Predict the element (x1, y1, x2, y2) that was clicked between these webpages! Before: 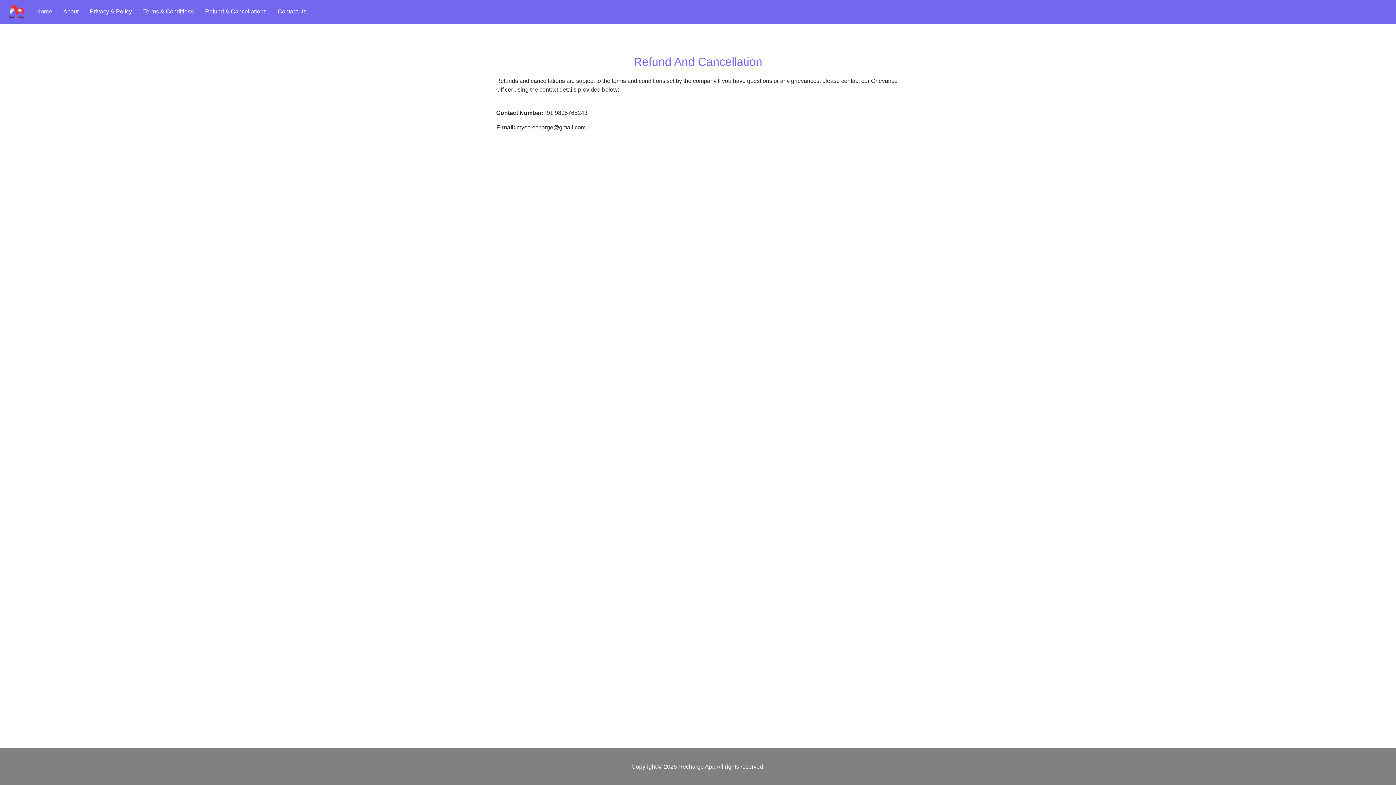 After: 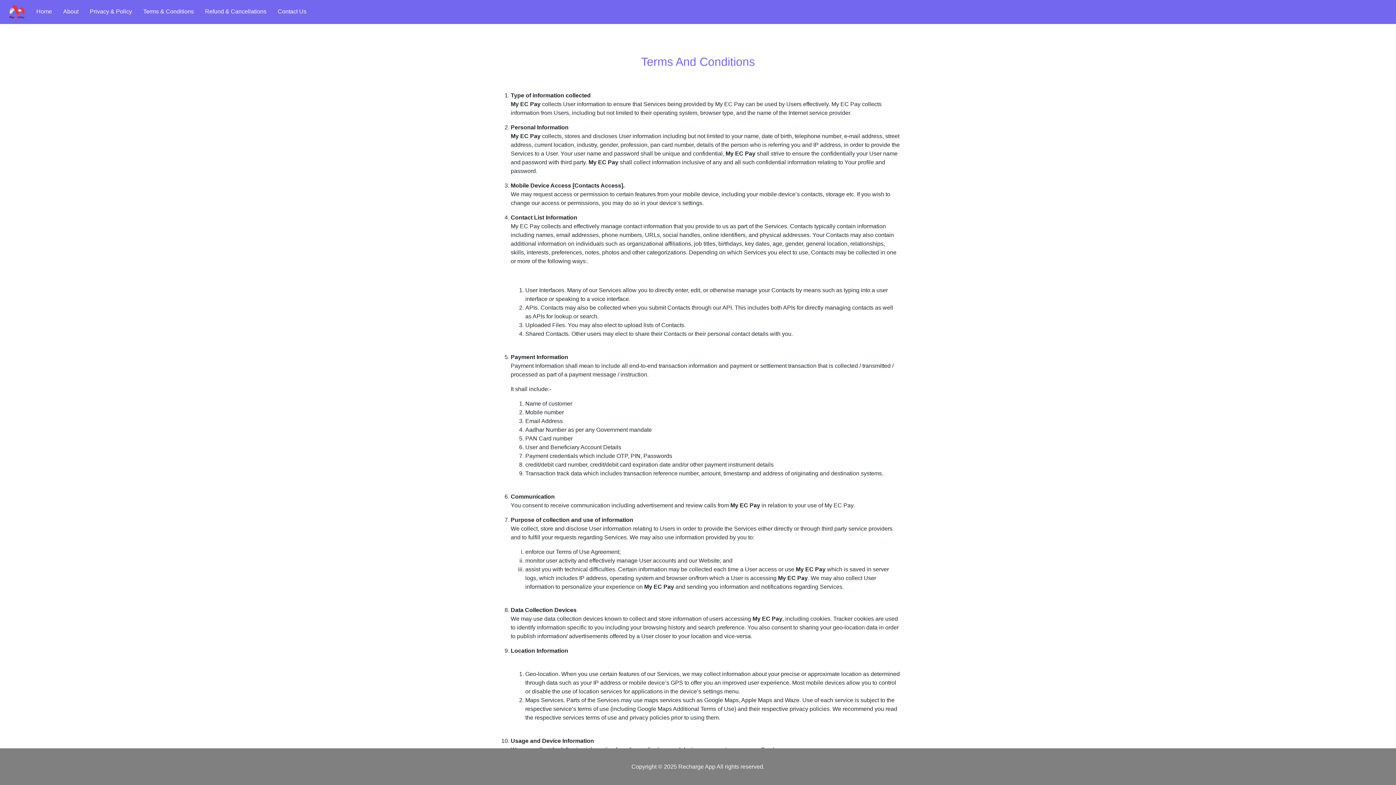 Action: bbox: (140, 4, 196, 18) label: Terms & Conditions